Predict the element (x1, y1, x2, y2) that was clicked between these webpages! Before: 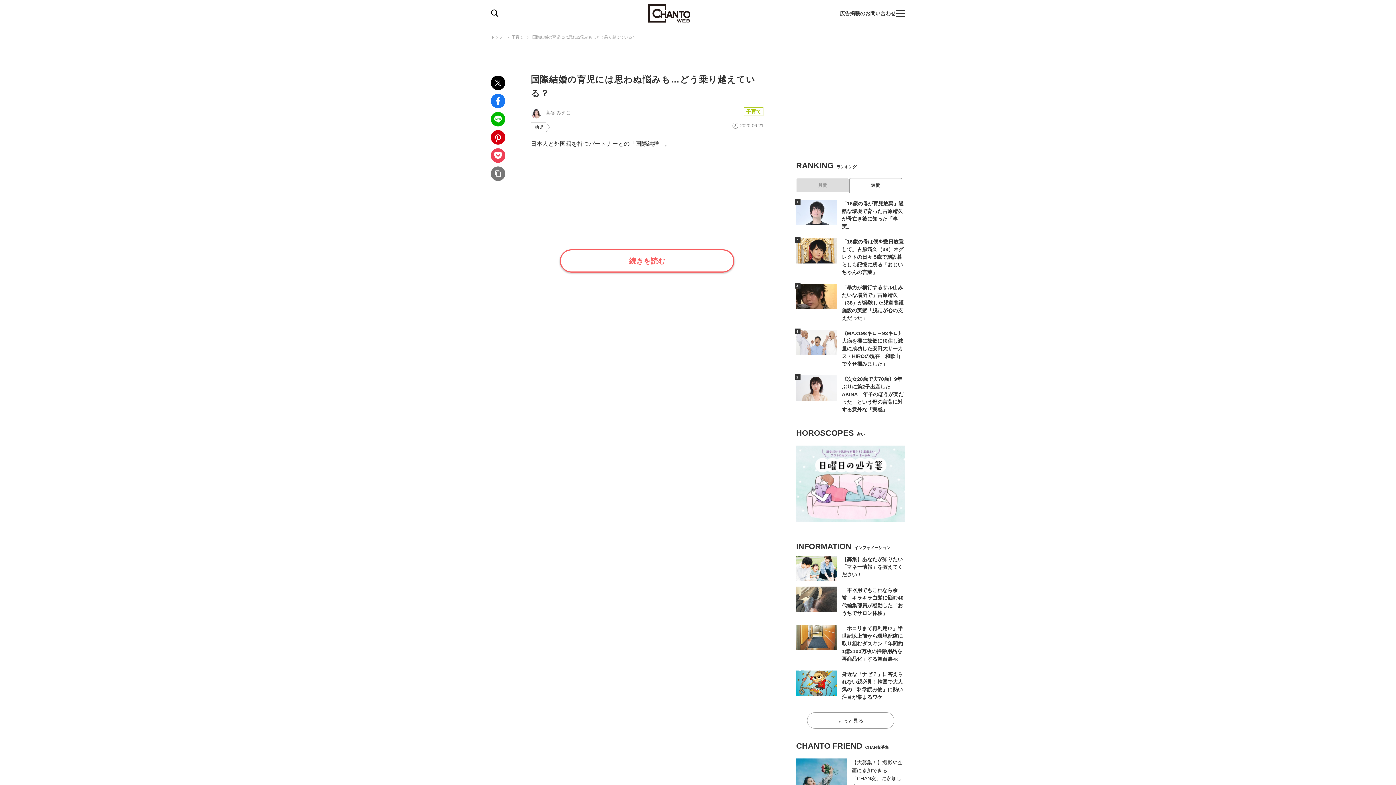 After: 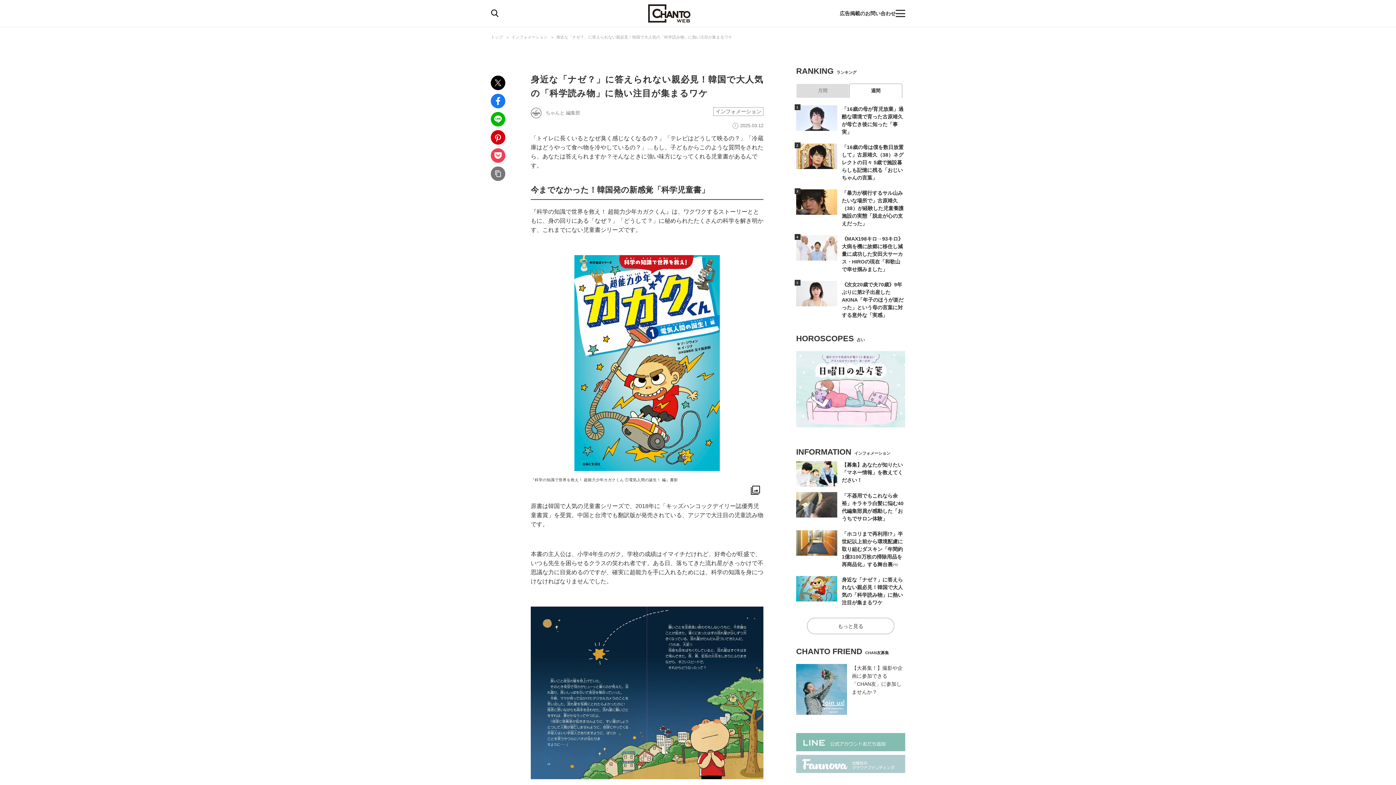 Action: bbox: (796, 670, 905, 703) label: 身近な「ナゼ？」に答えられない親必見！韓国で大人気の「科学読み物」に熱い注目が集まるワケ